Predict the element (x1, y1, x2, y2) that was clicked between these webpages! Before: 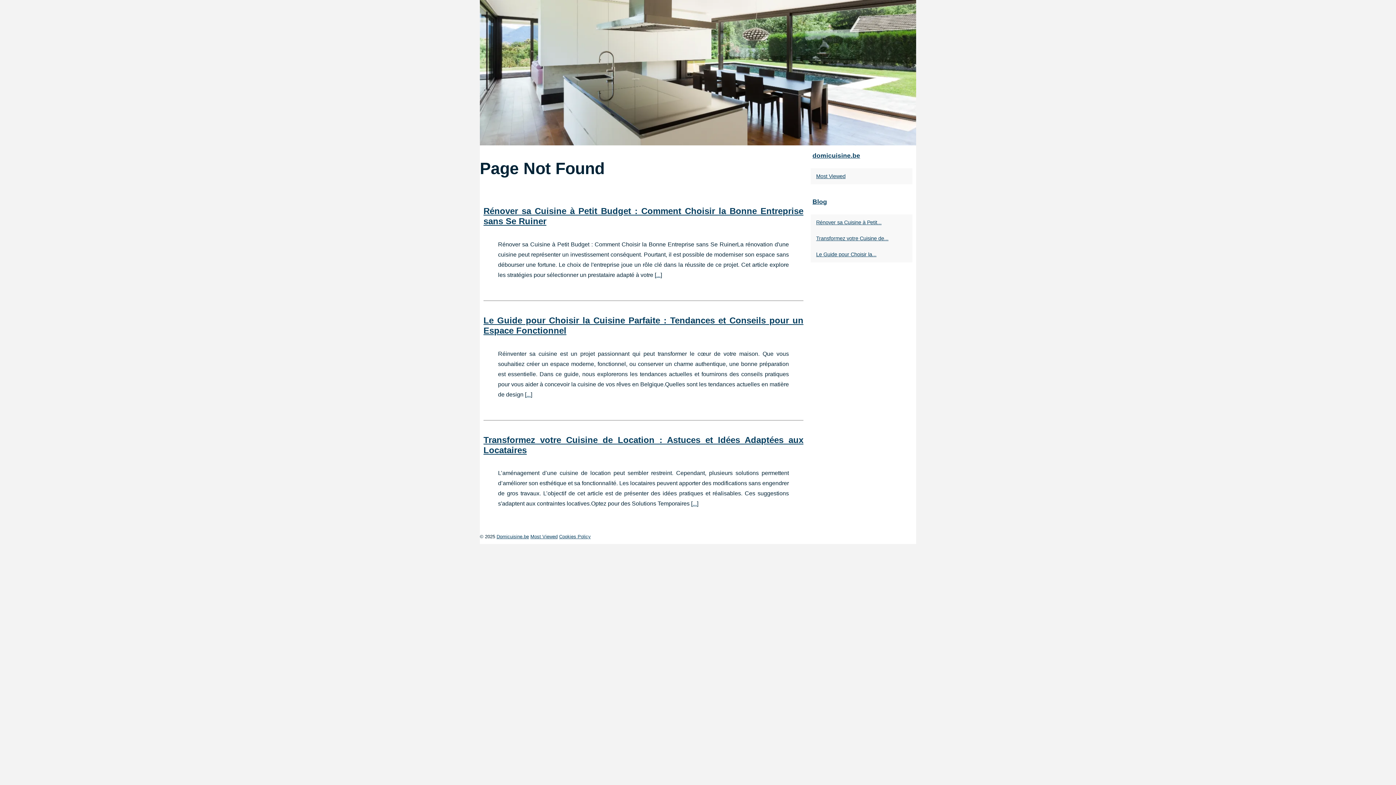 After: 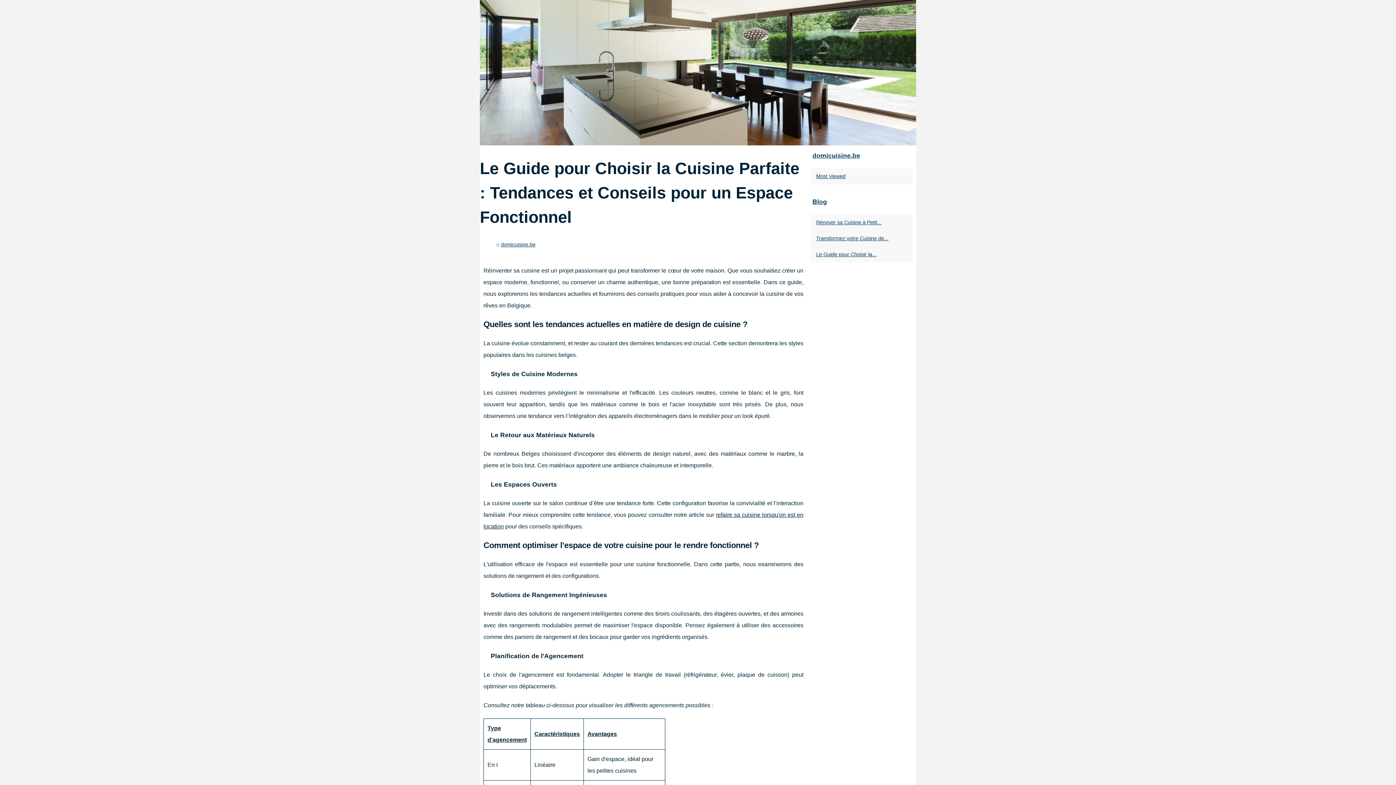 Action: bbox: (480, 0, 916, 145)